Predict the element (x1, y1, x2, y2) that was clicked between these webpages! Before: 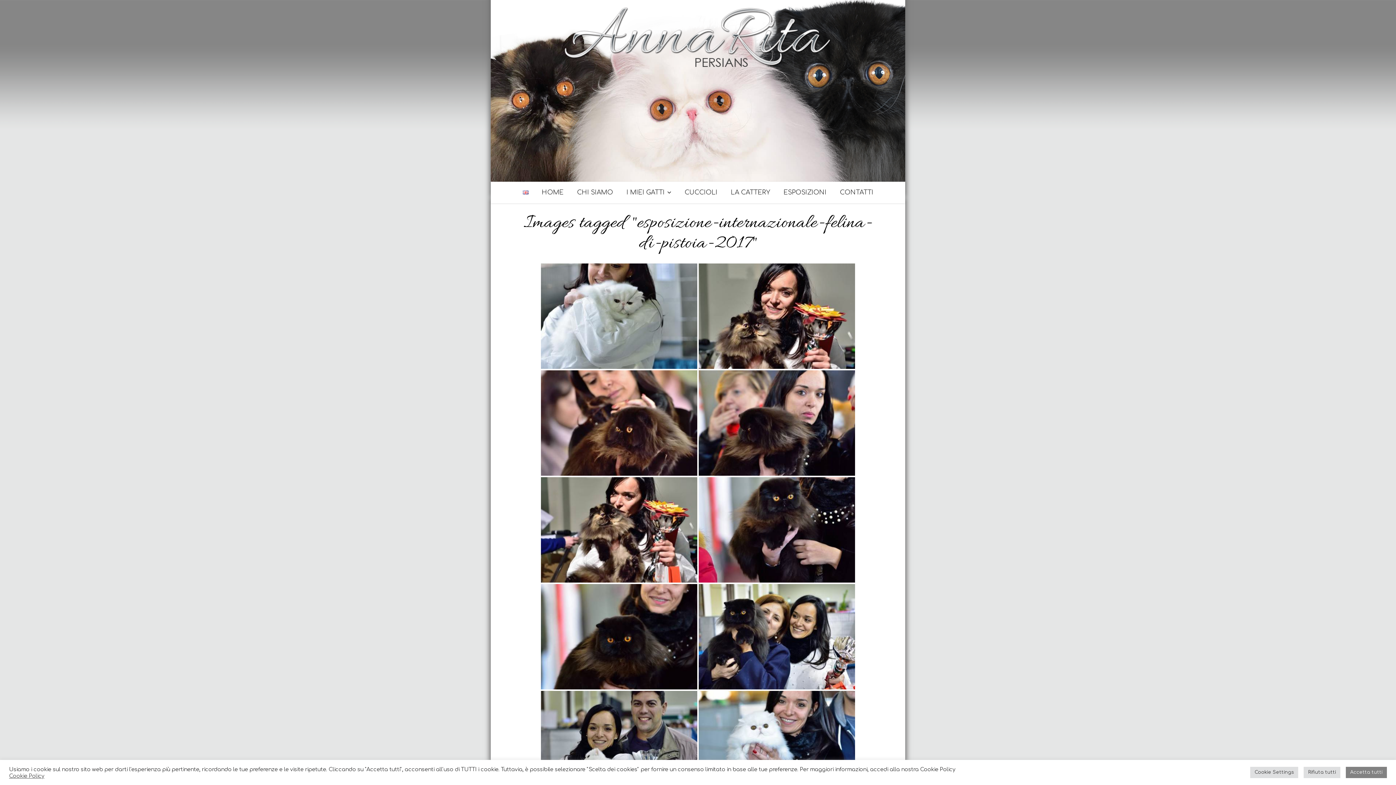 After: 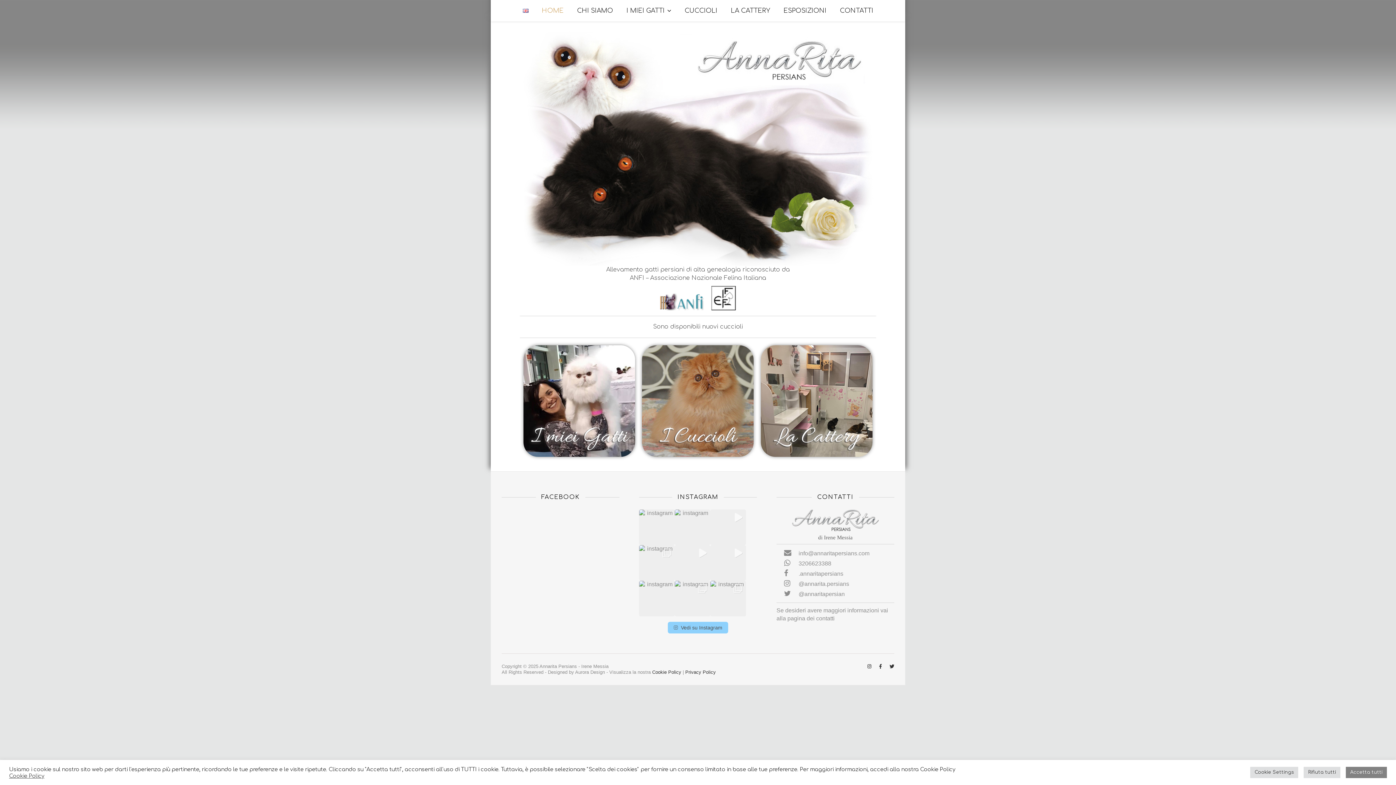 Action: bbox: (536, 181, 569, 203) label: HOME